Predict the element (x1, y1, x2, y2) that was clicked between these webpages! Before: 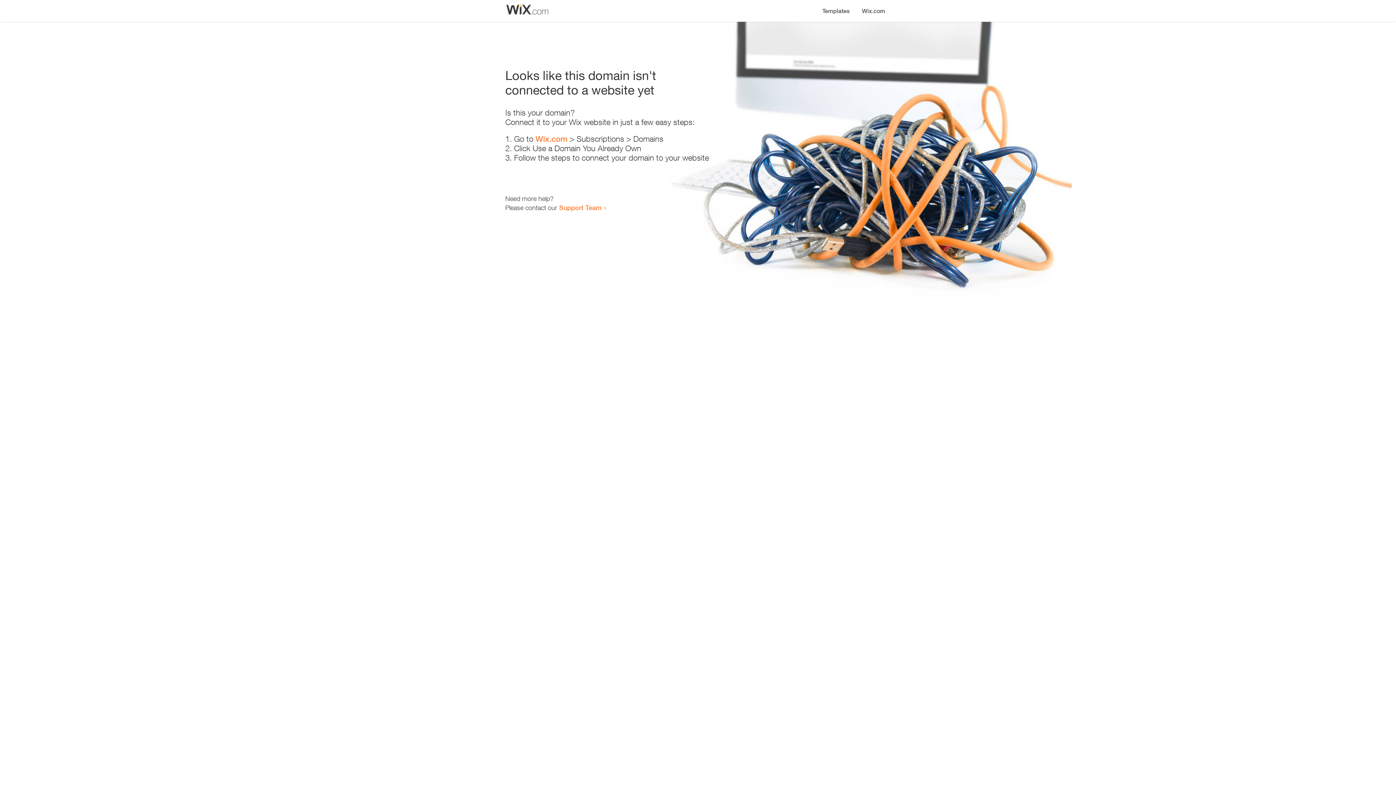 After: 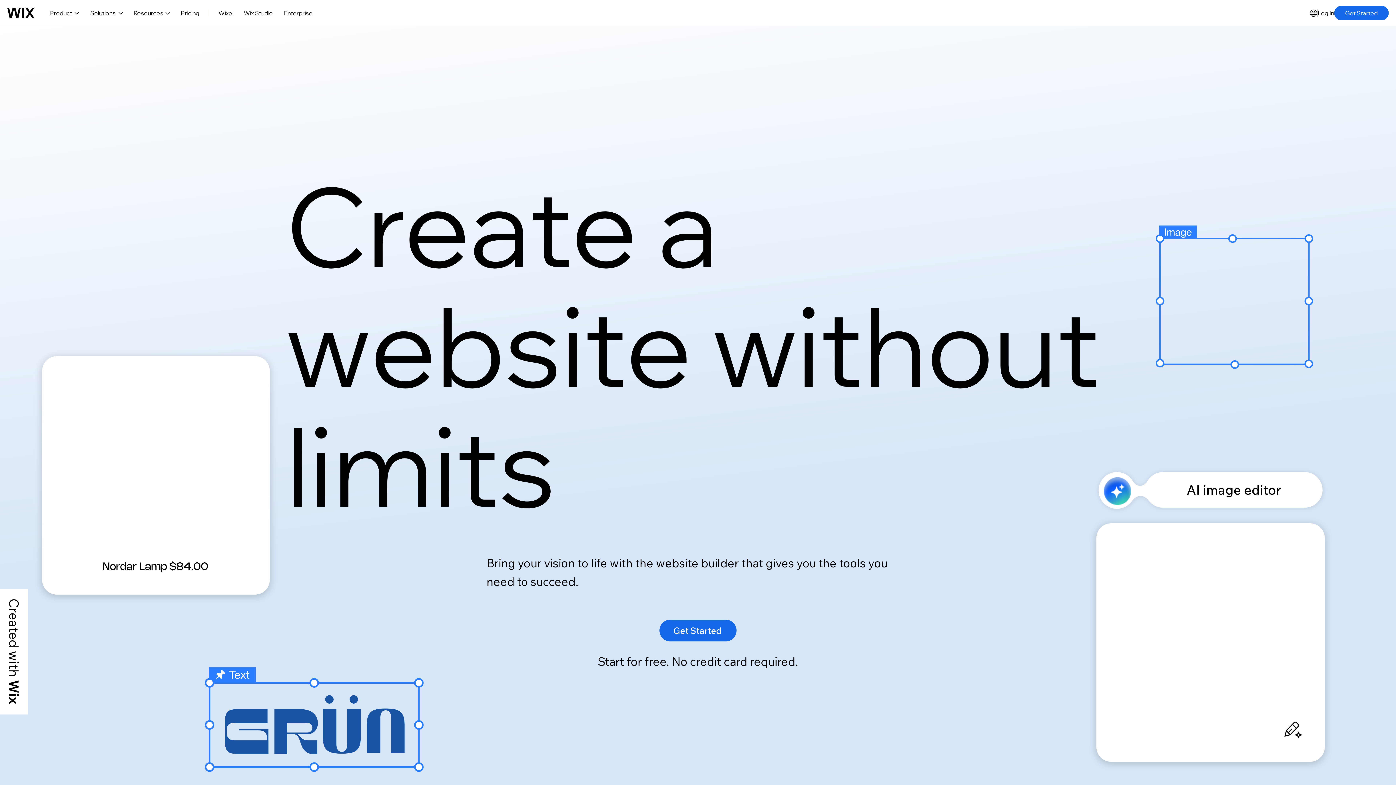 Action: label: Wix.com bbox: (535, 134, 567, 143)